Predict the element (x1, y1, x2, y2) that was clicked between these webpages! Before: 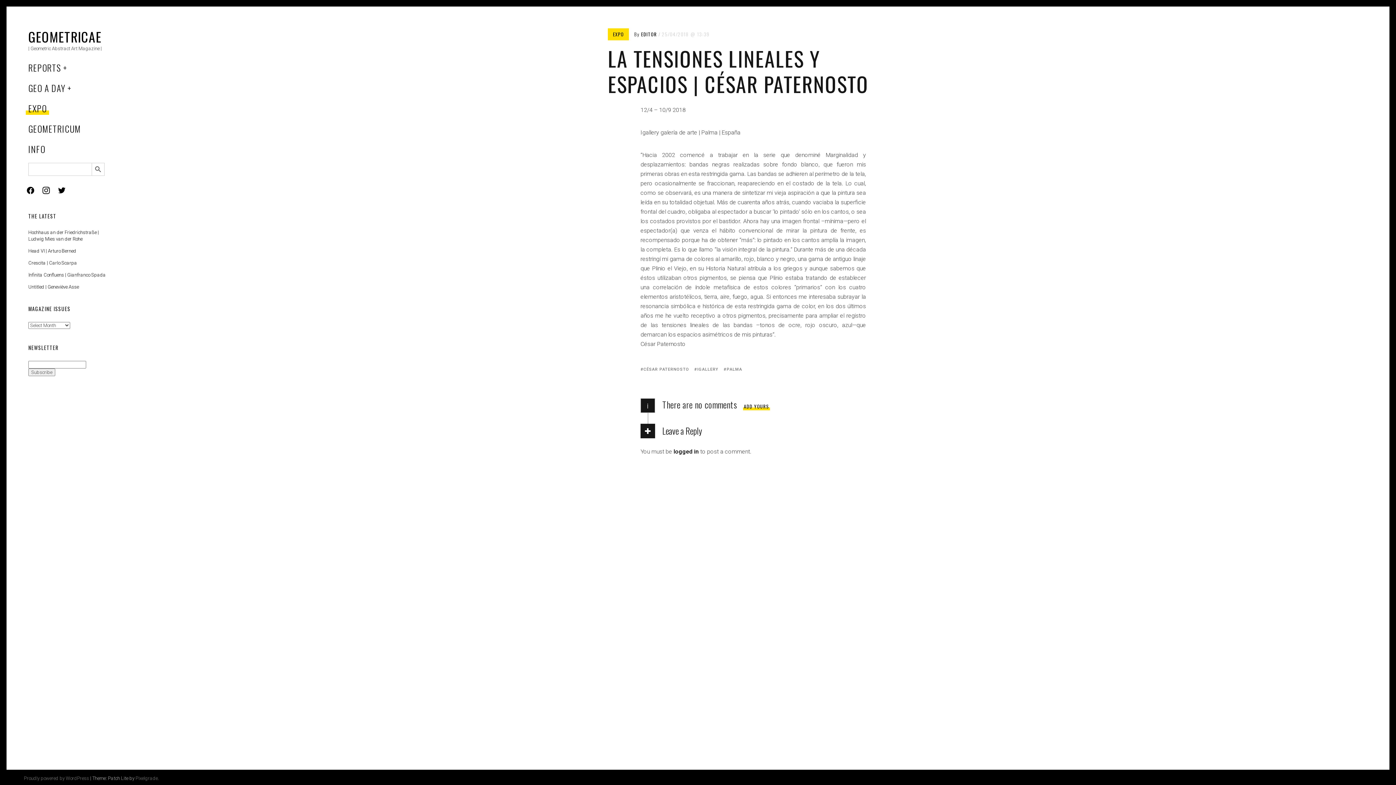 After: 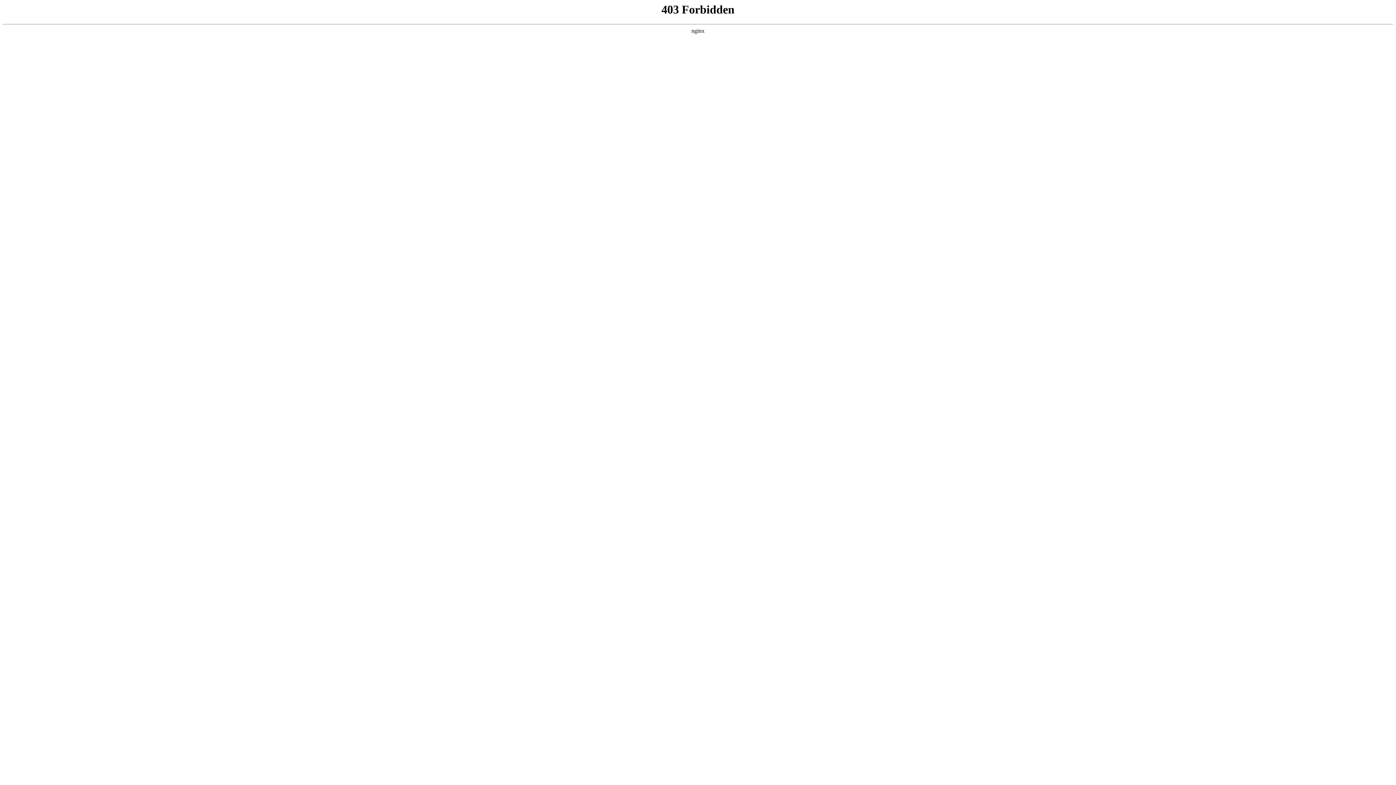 Action: bbox: (24, 776, 89, 781) label: Proudly powered by WordPress